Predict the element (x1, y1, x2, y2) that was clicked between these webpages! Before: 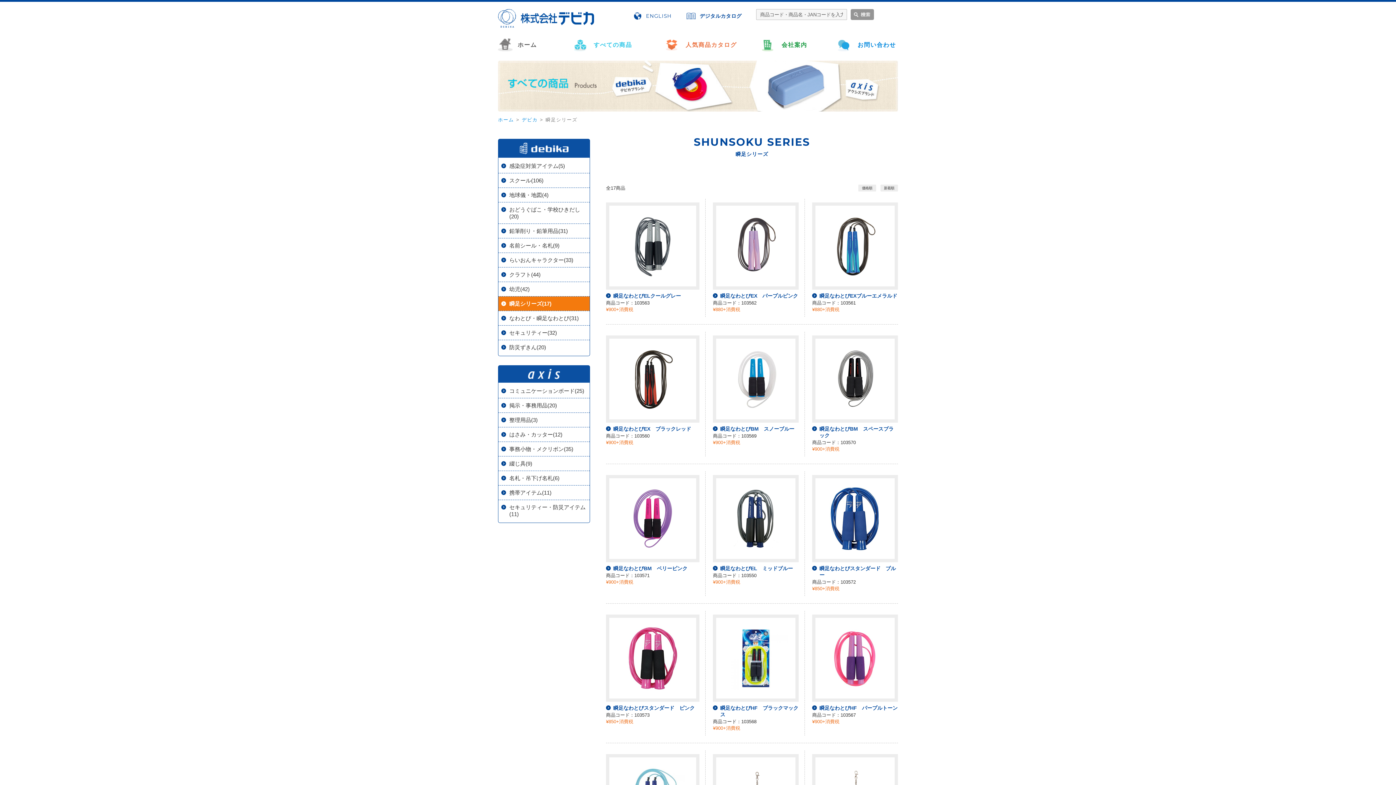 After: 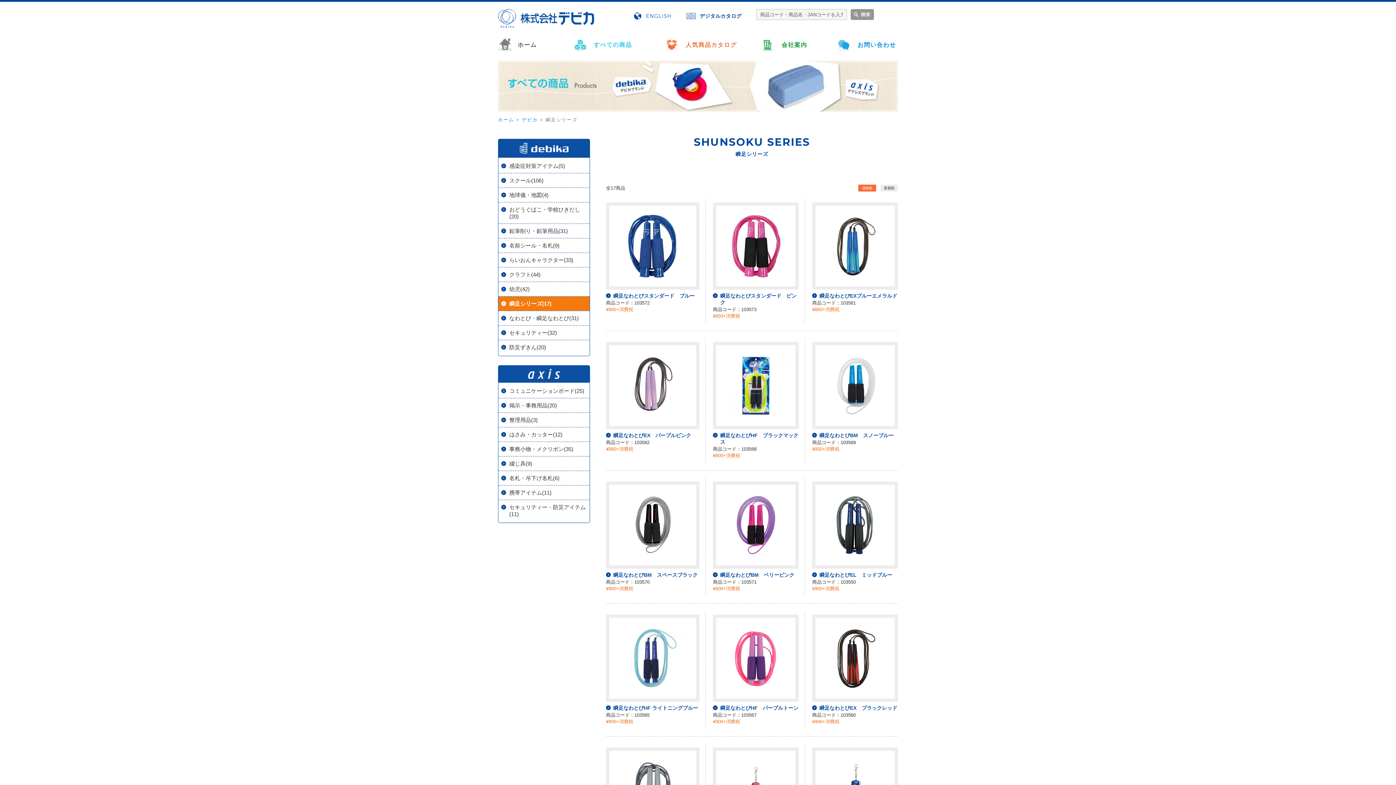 Action: bbox: (858, 184, 876, 191) label: 価格順